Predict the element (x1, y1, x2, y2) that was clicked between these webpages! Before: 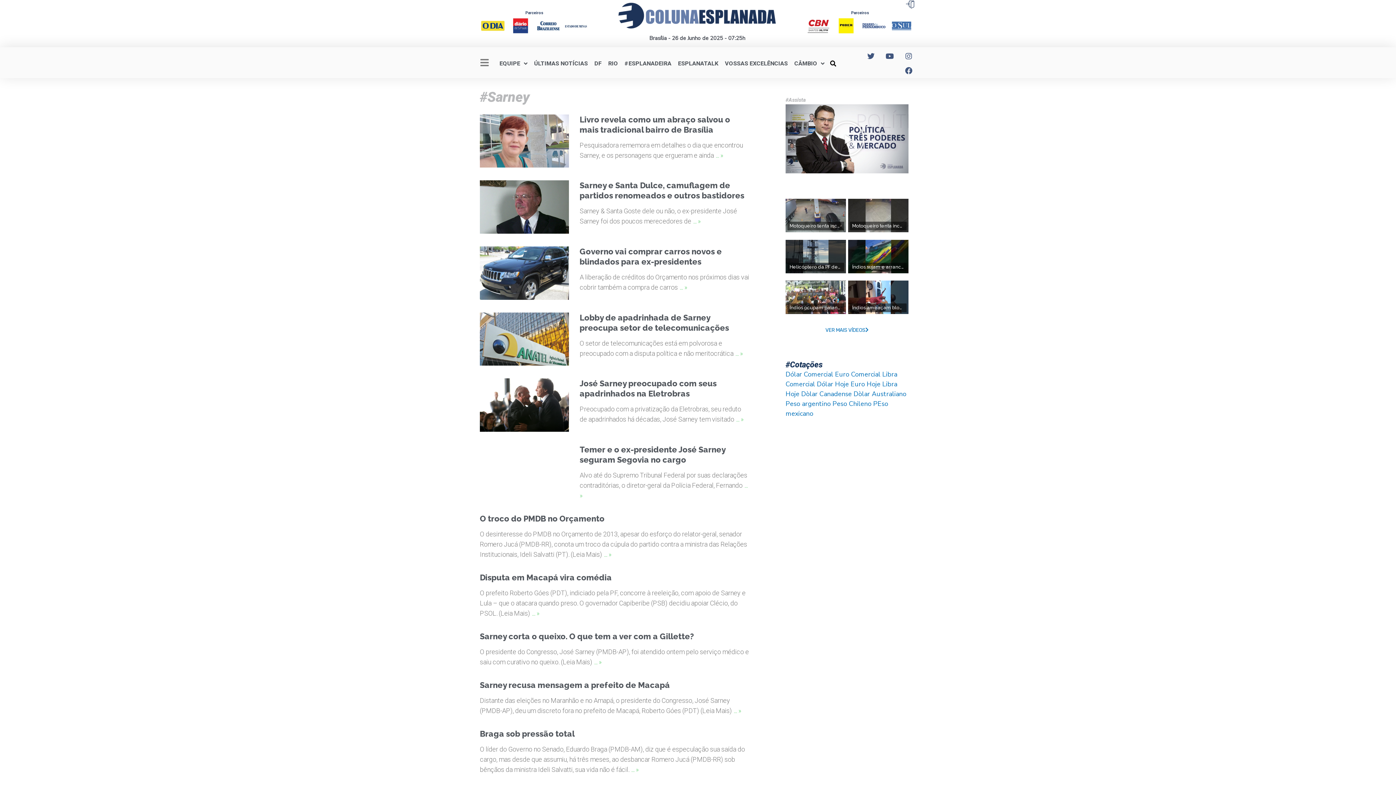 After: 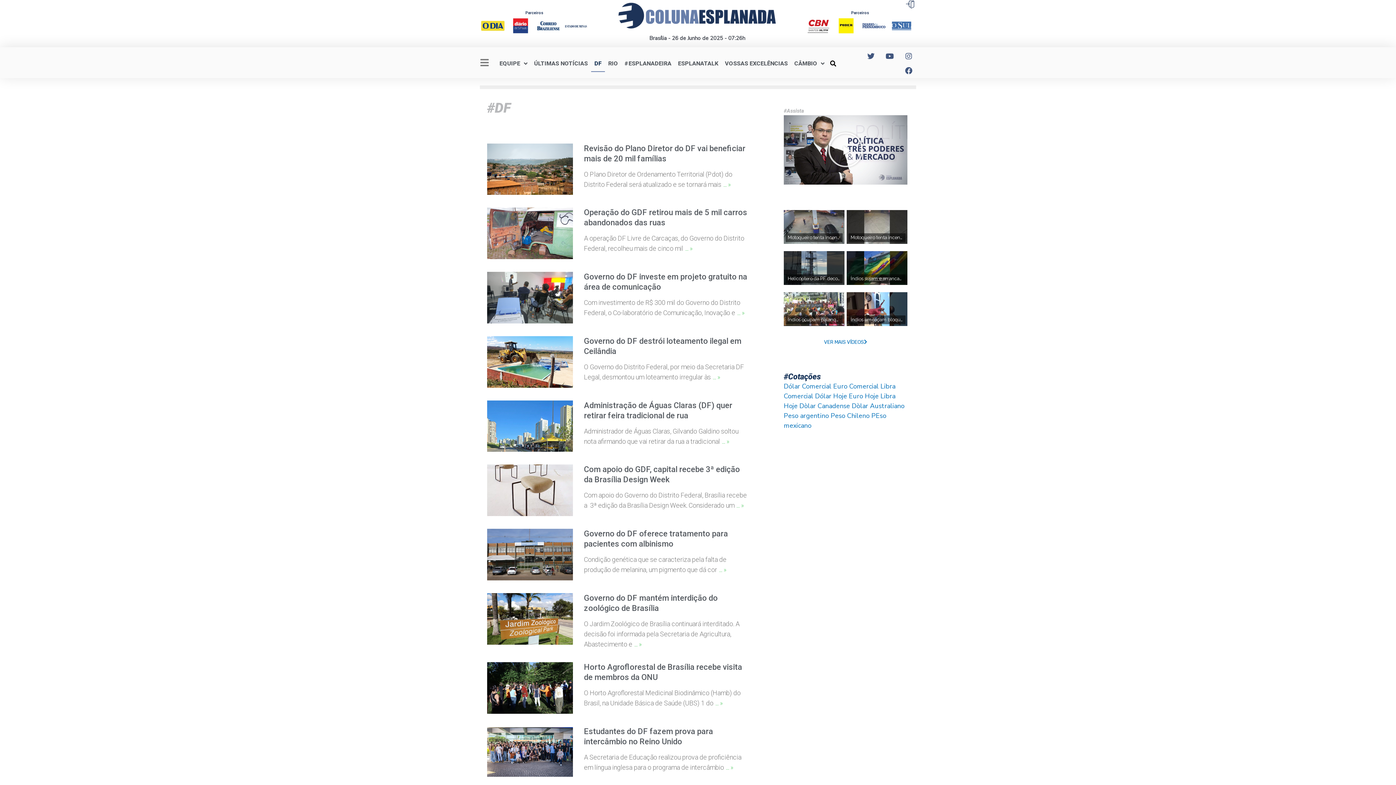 Action: label: DF bbox: (591, 55, 605, 71)